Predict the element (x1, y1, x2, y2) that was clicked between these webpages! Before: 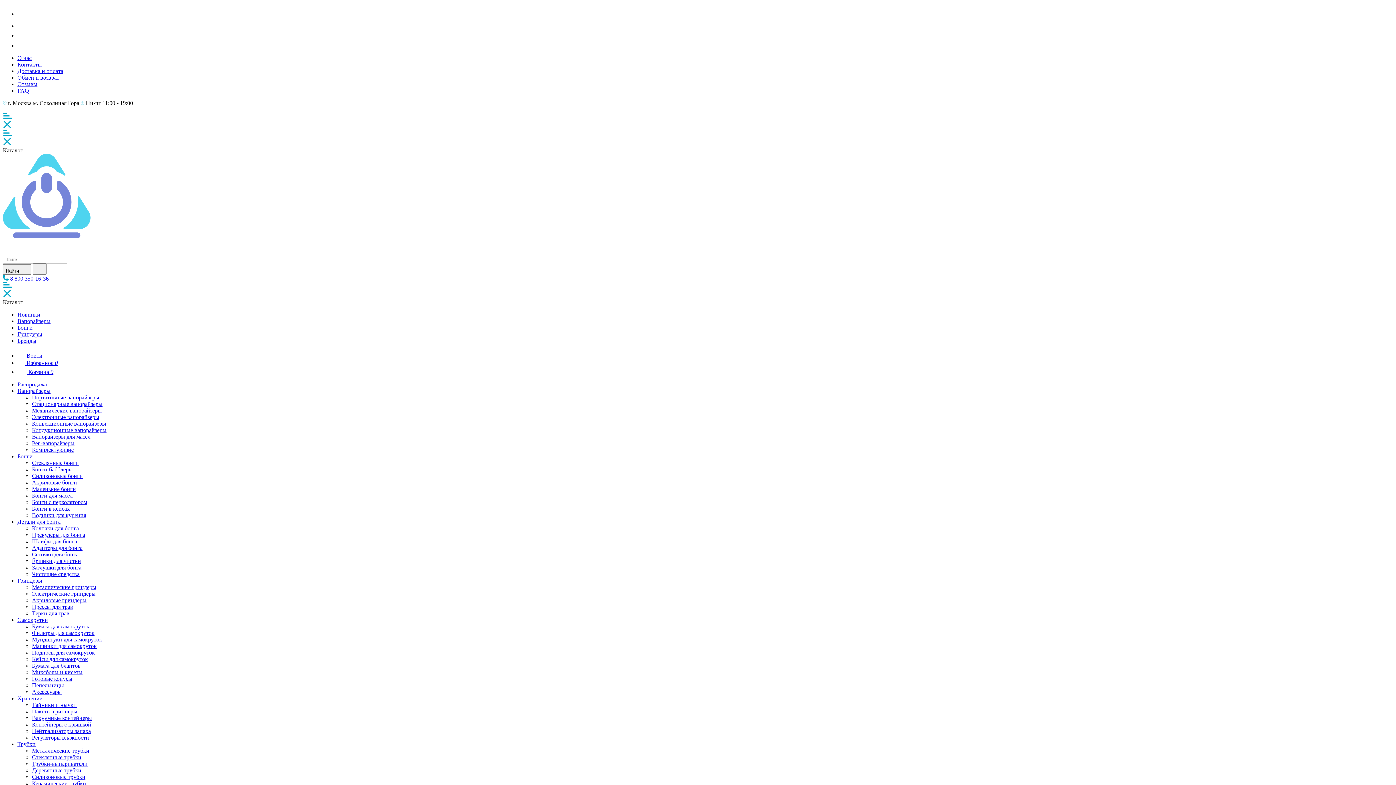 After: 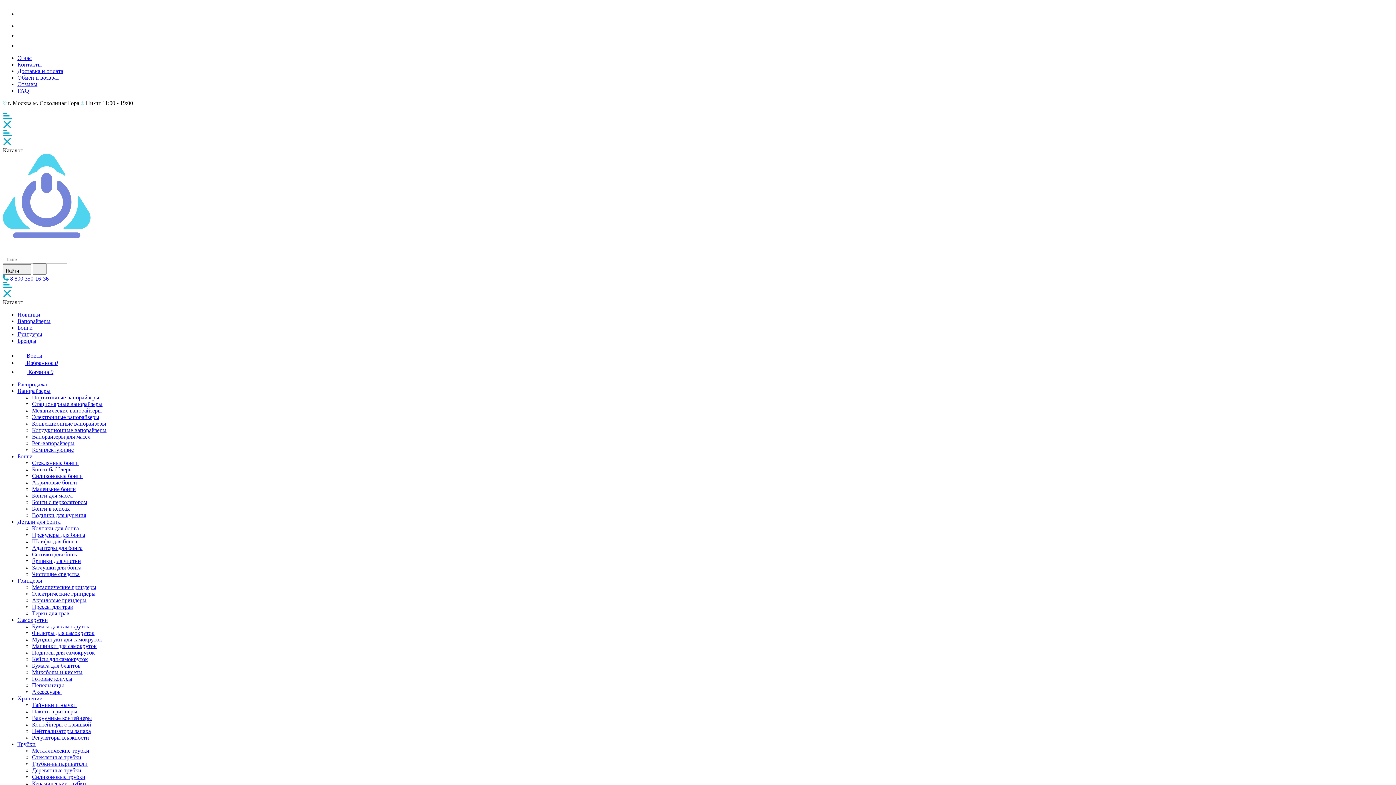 Action: label: Вапорайзеры bbox: (17, 388, 50, 394)